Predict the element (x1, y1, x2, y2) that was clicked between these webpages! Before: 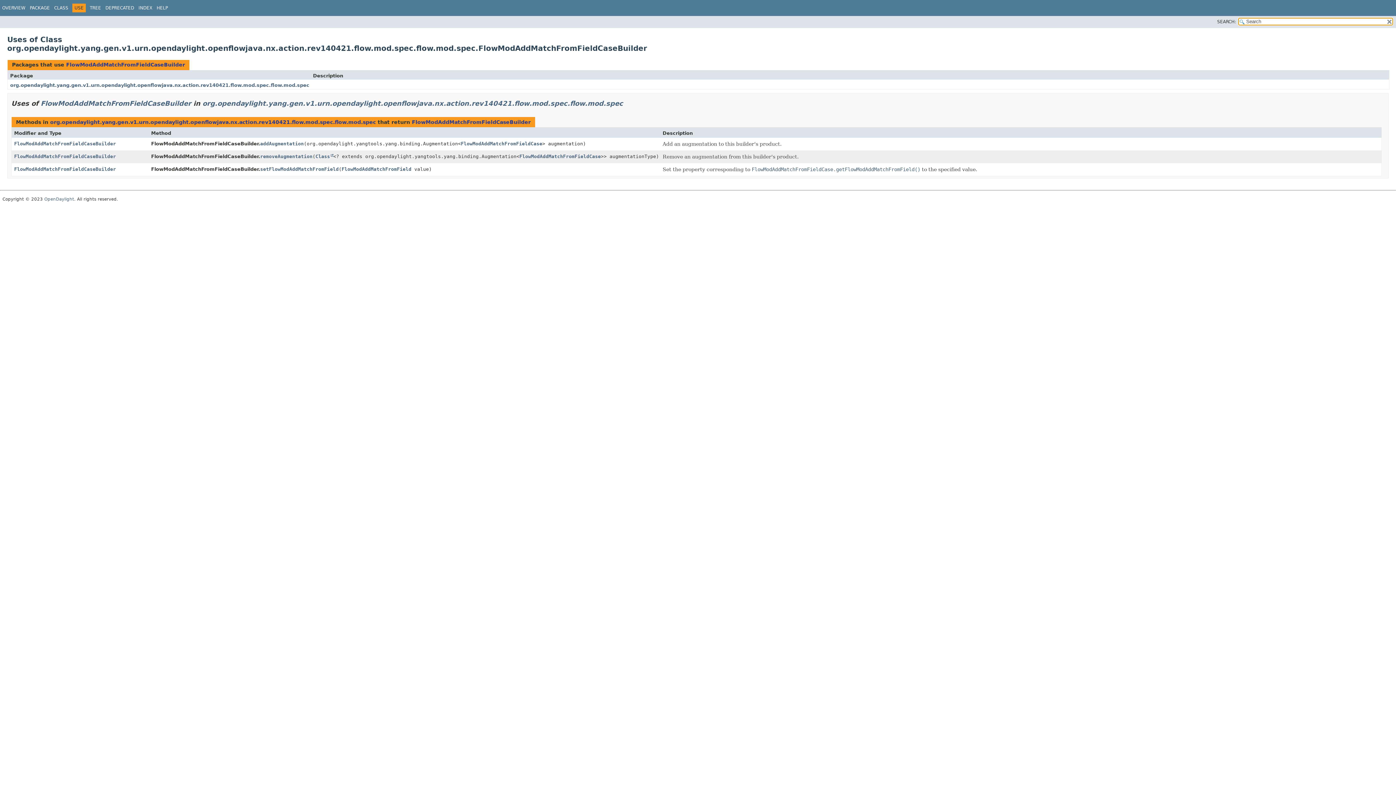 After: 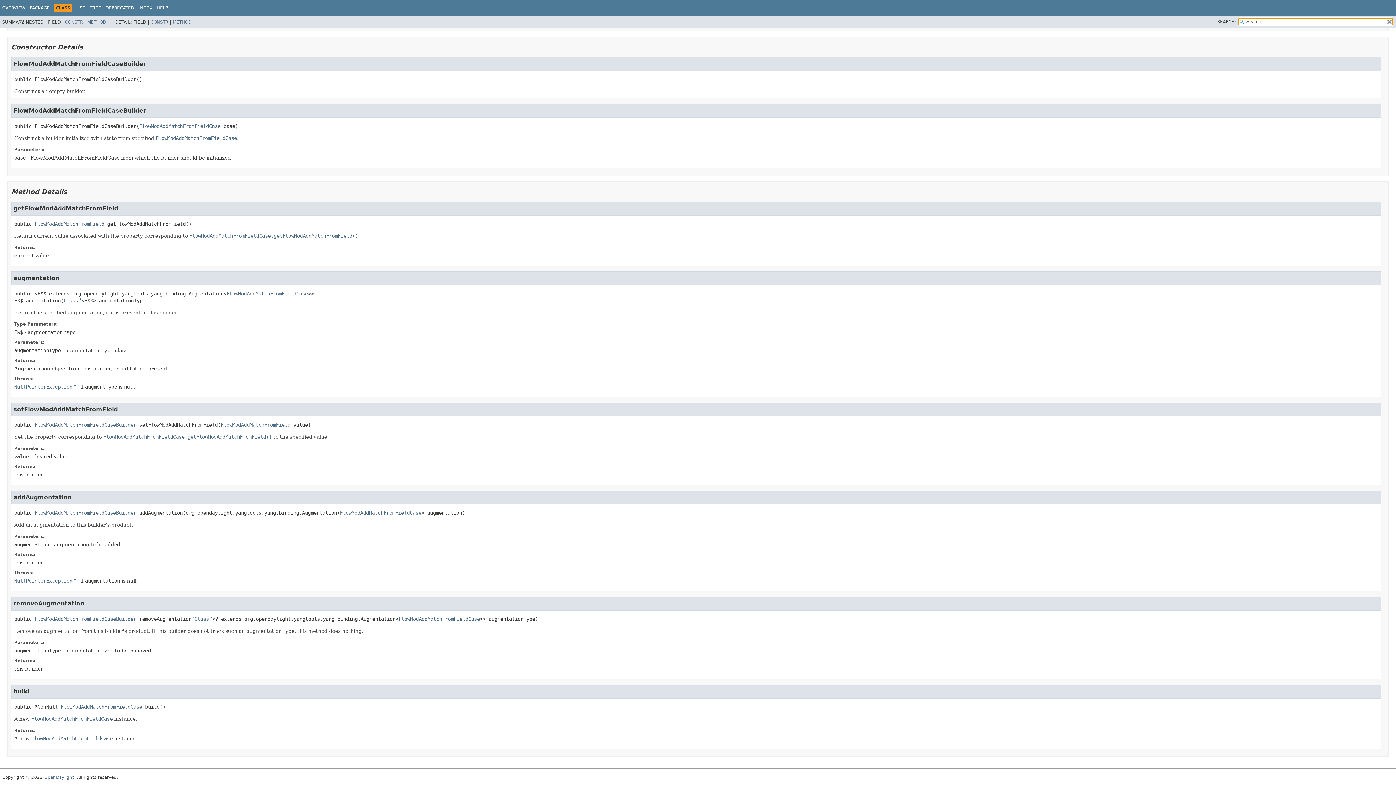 Action: label: removeAugmentation bbox: (260, 153, 312, 159)